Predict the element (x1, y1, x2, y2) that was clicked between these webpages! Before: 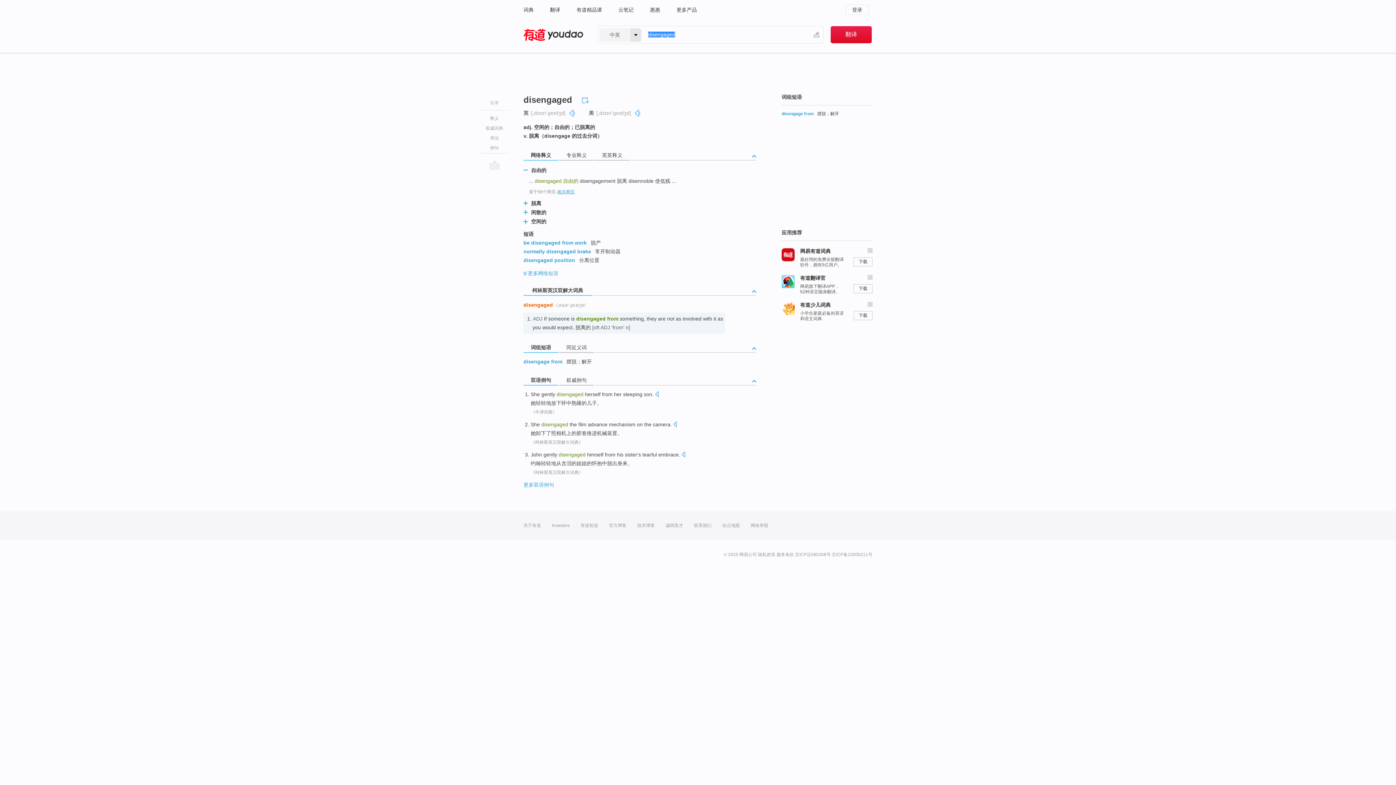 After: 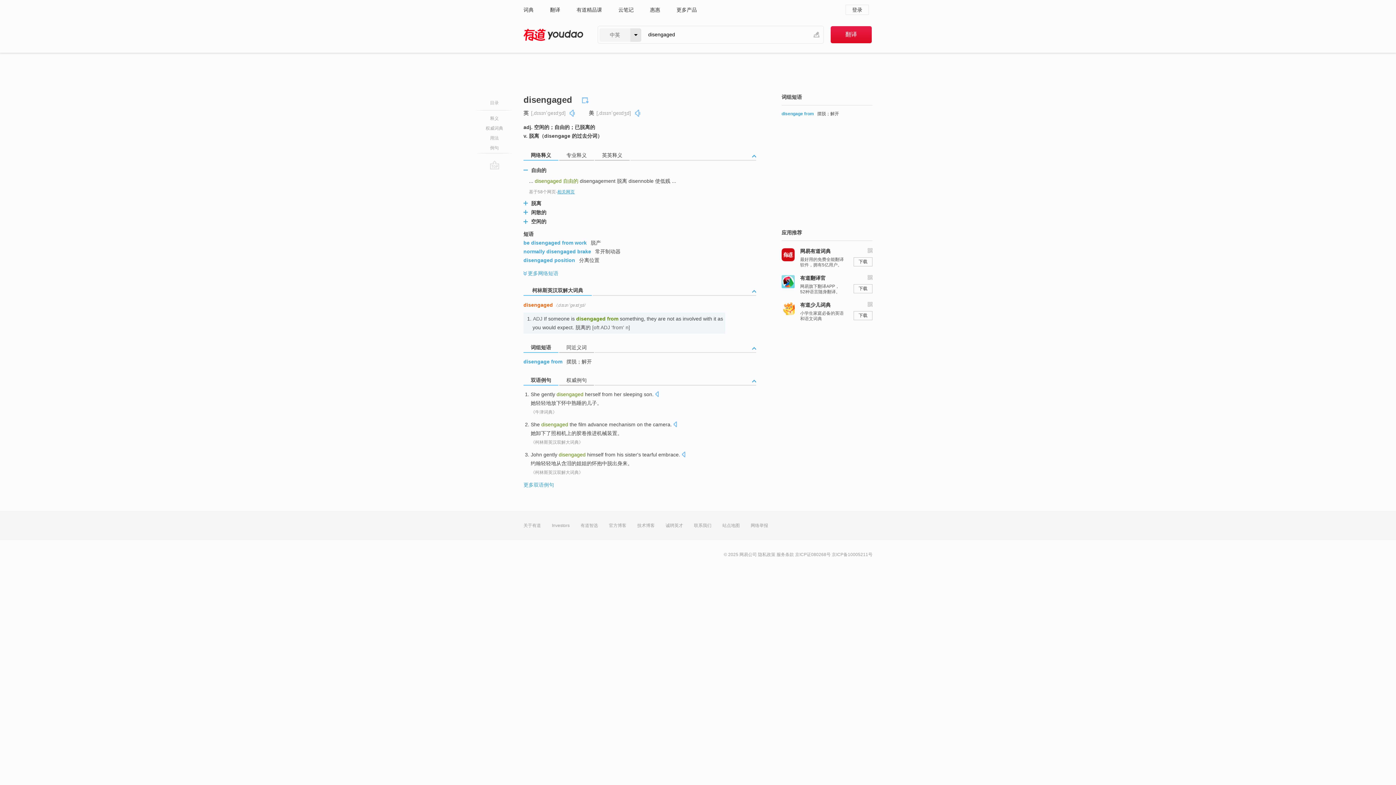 Action: label: 网络释义 bbox: (523, 150, 559, 160)